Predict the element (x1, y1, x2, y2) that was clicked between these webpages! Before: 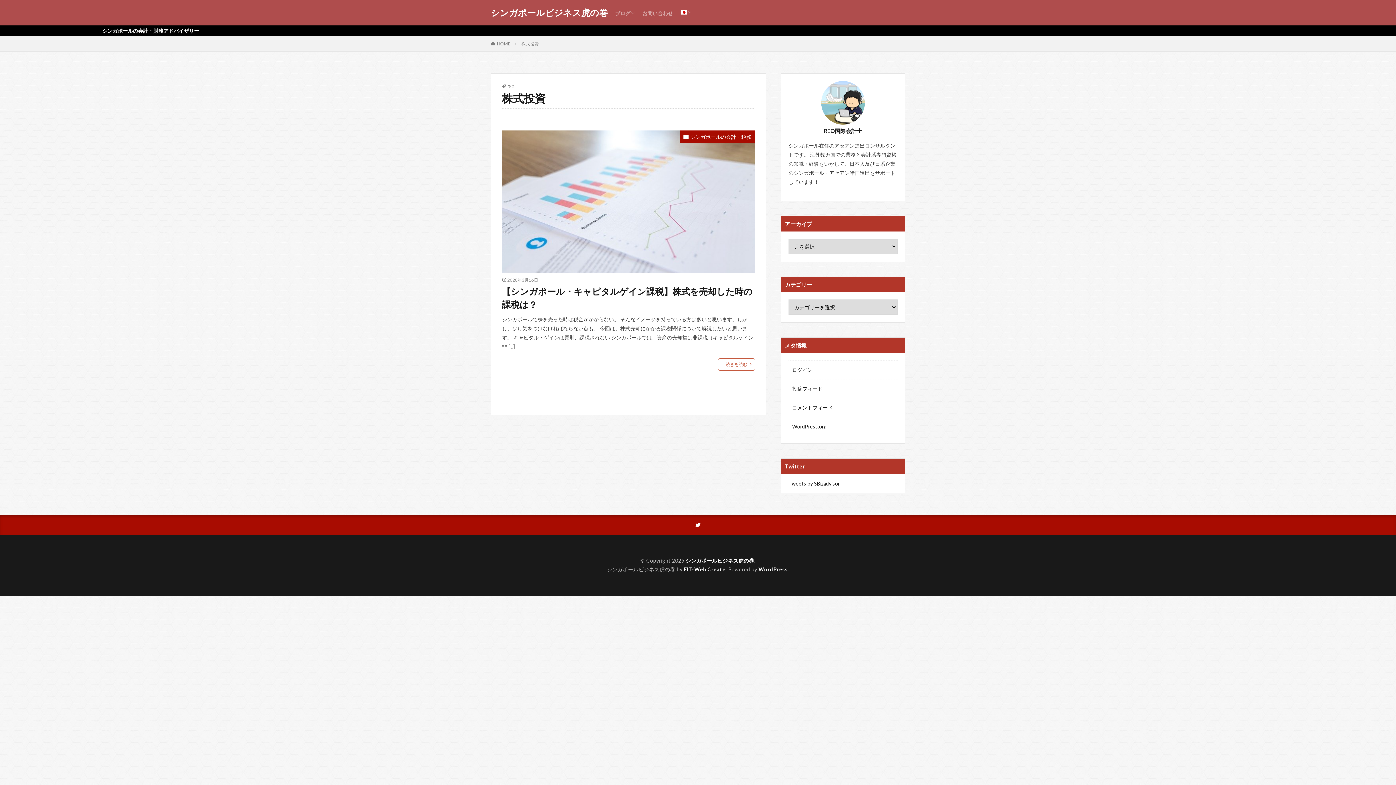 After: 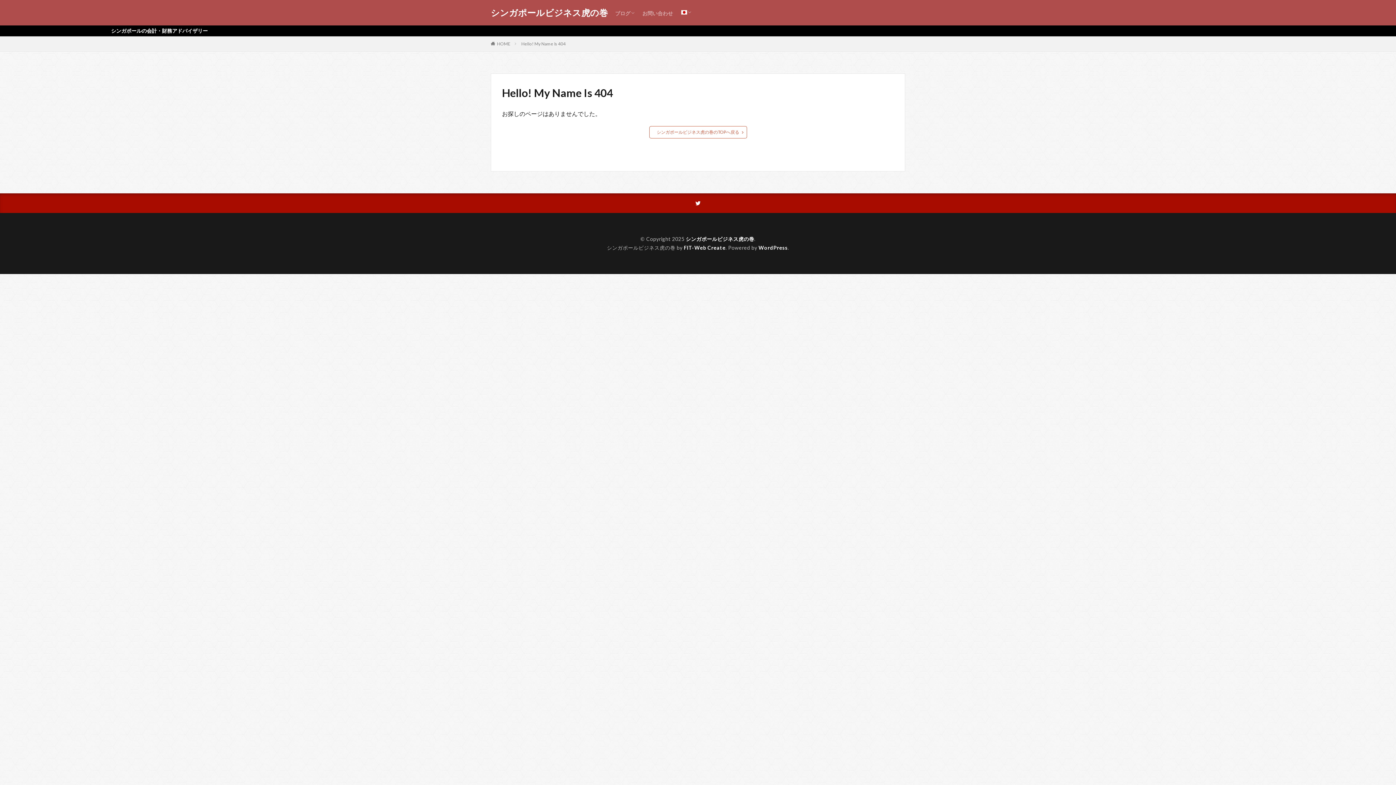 Action: bbox: (642, 7, 673, 19) label: お問い合わせ